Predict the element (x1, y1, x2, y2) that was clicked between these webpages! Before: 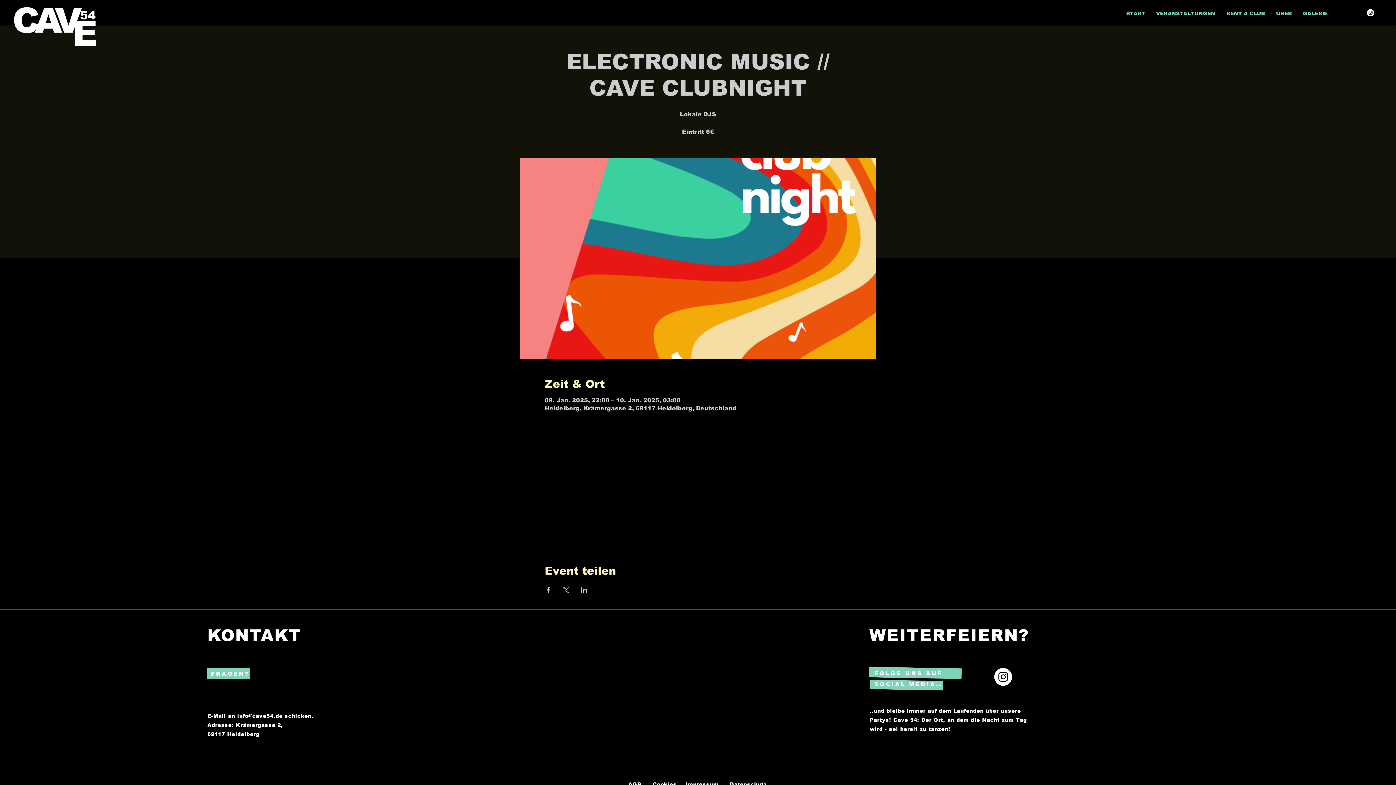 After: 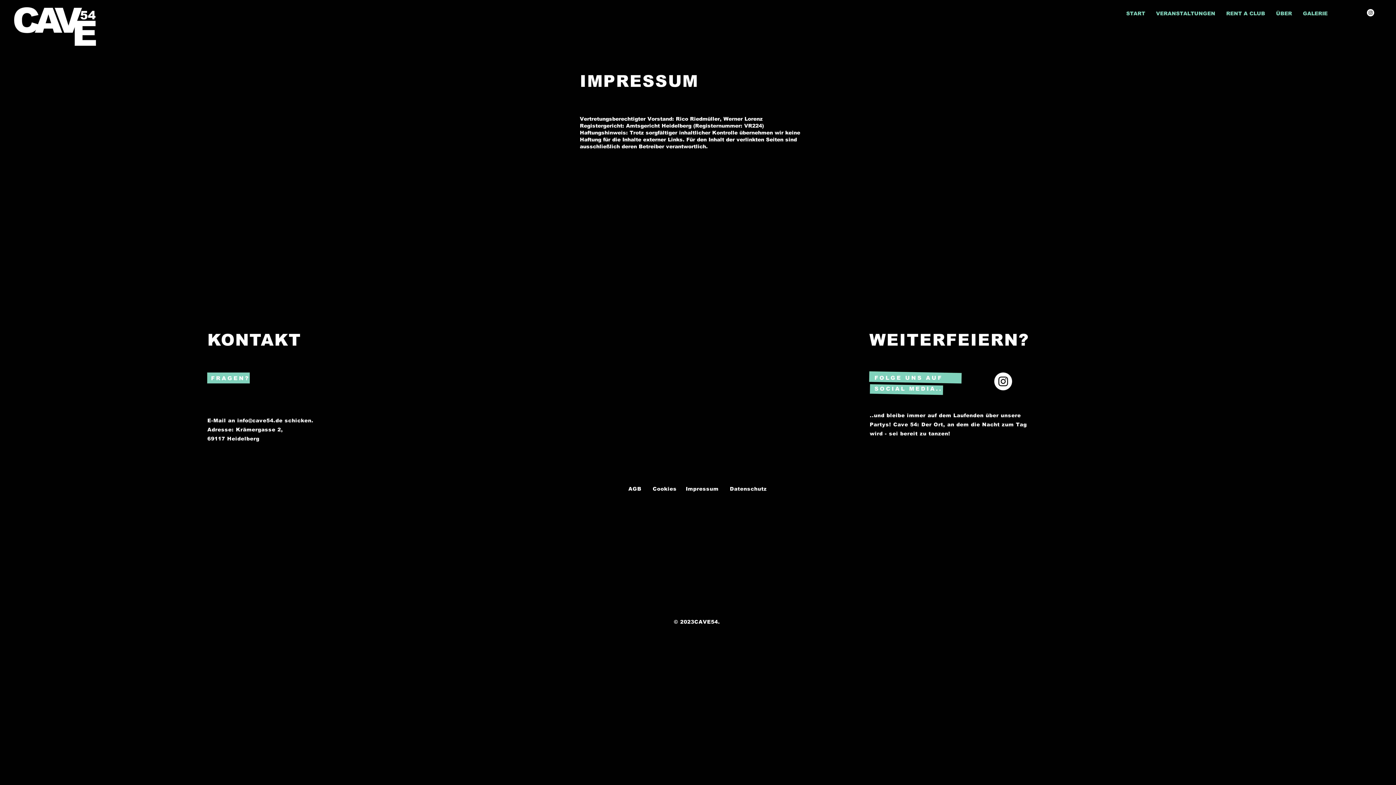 Action: label: Impressum bbox: (685, 781, 718, 787)